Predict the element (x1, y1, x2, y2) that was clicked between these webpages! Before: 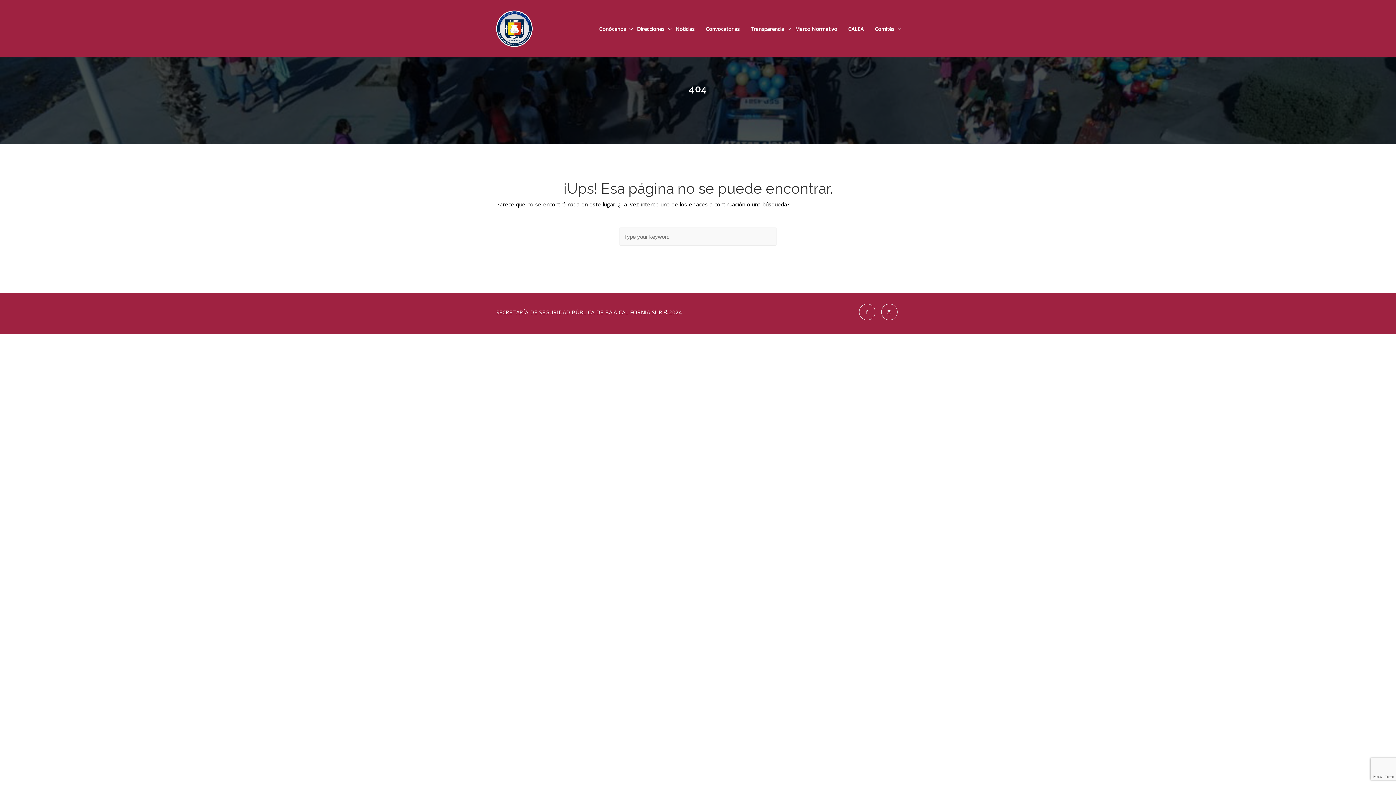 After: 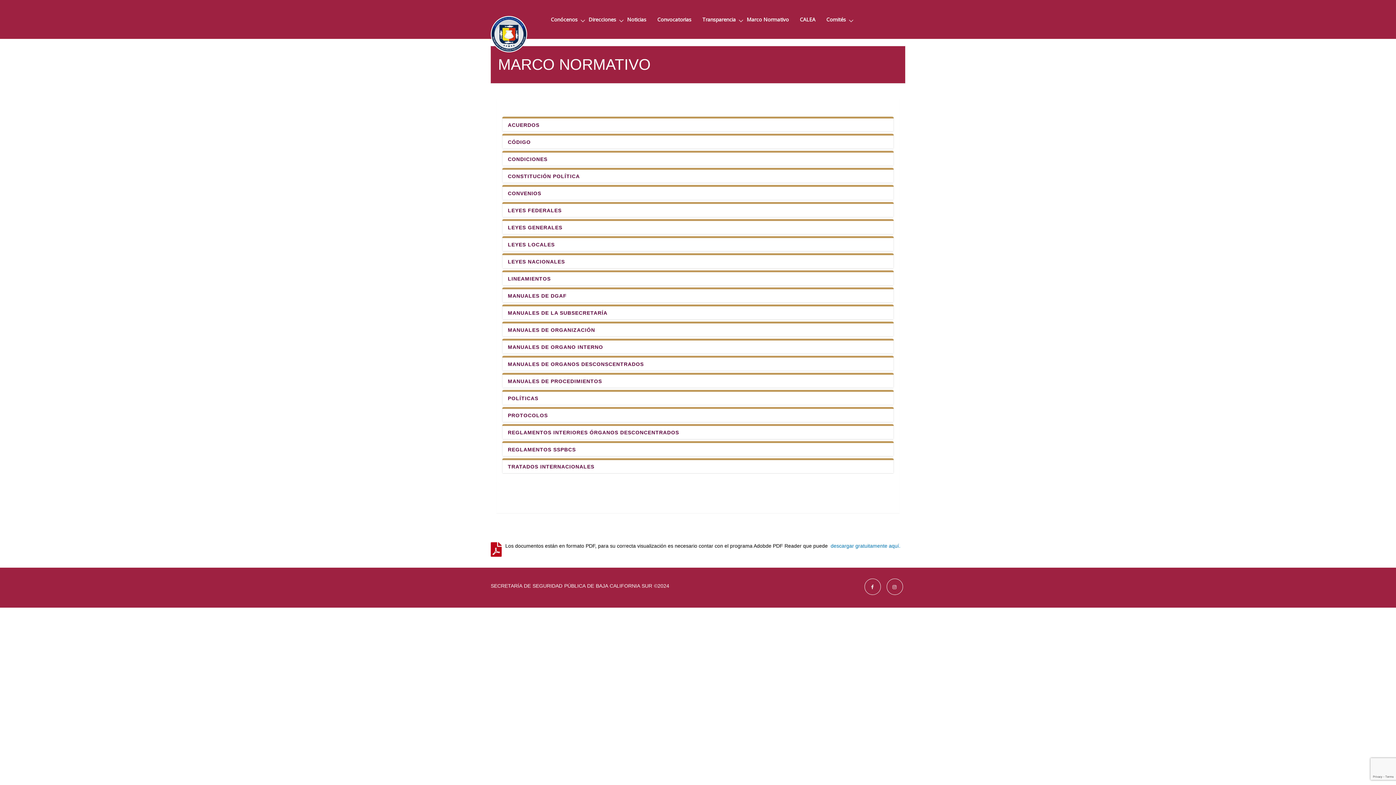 Action: bbox: (789, 25, 842, 32) label: Marco Normativo